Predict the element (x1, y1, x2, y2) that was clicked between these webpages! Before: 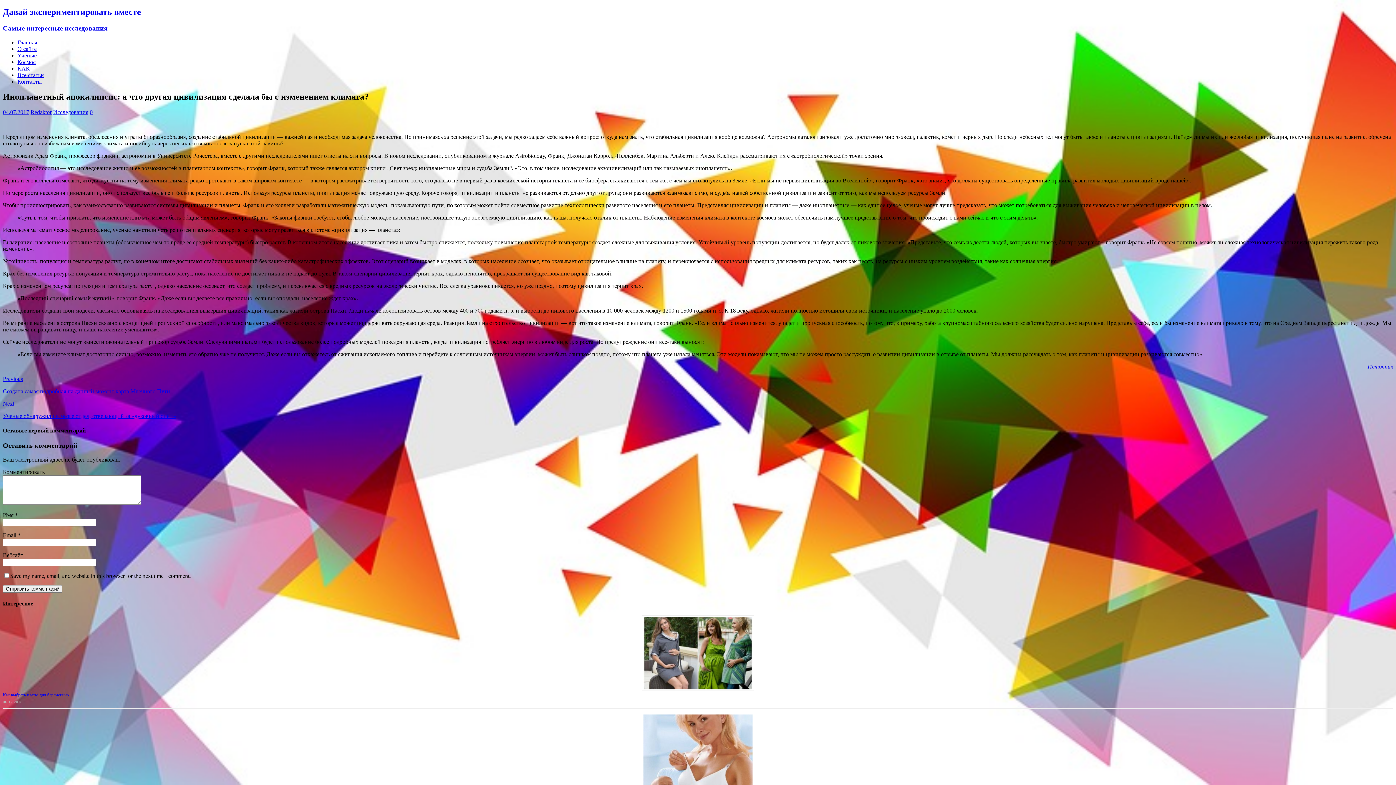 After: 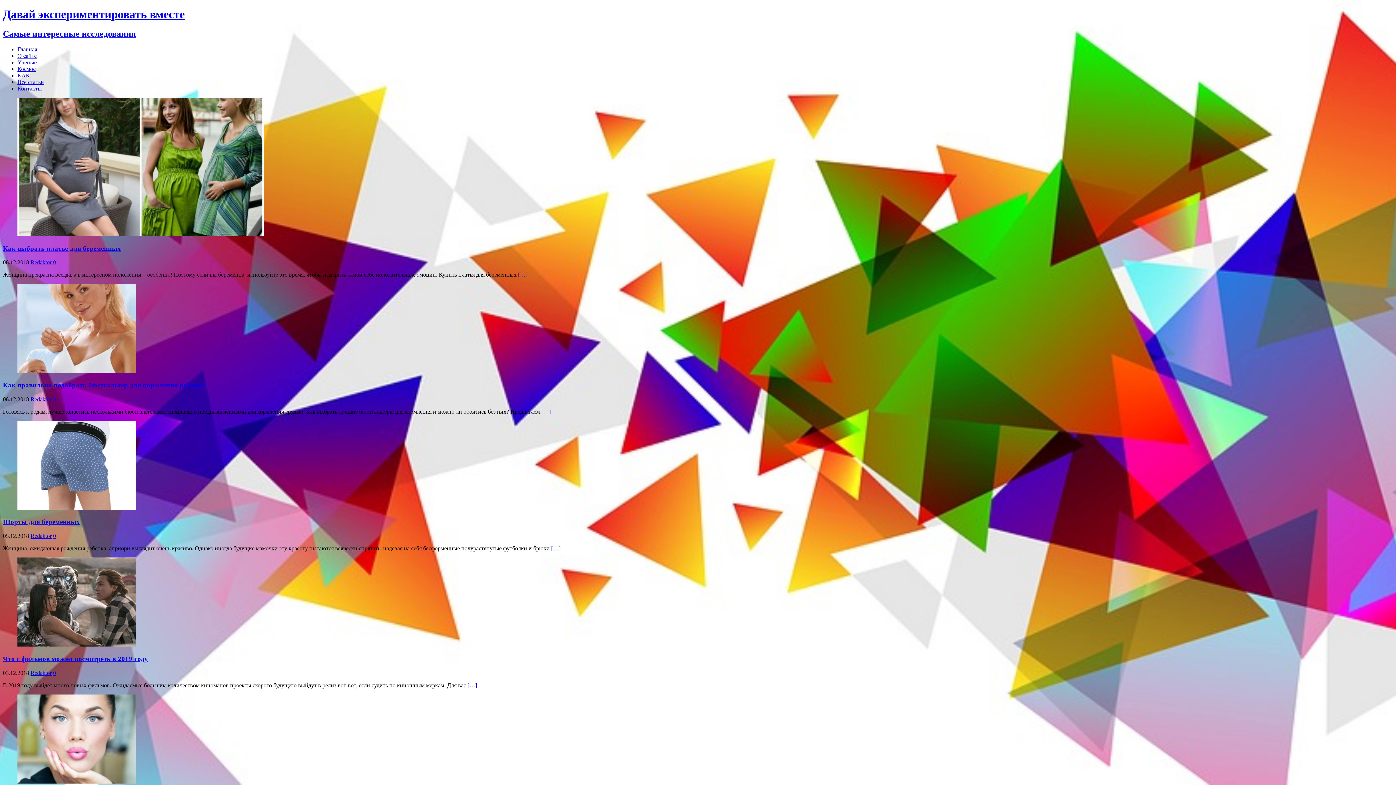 Action: label: Главная bbox: (17, 39, 37, 45)